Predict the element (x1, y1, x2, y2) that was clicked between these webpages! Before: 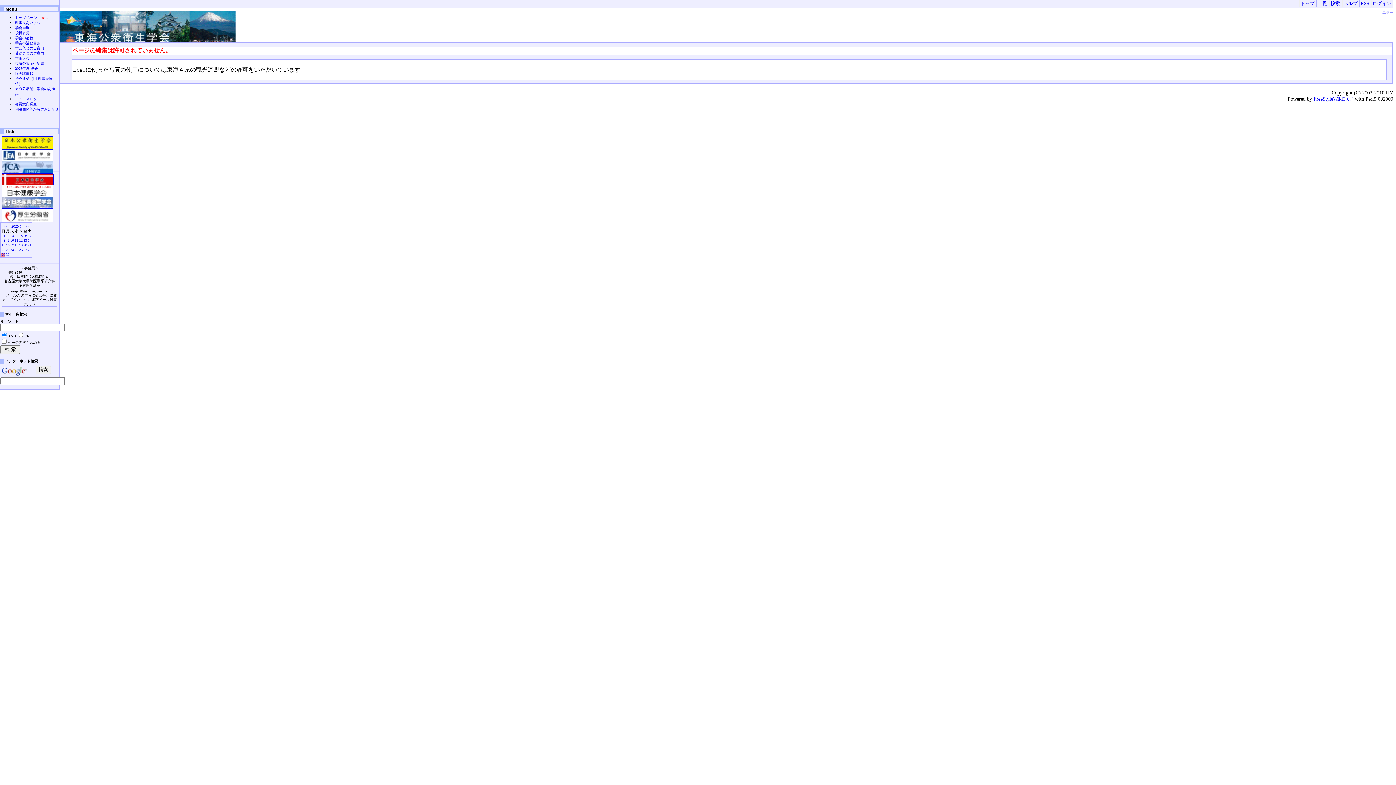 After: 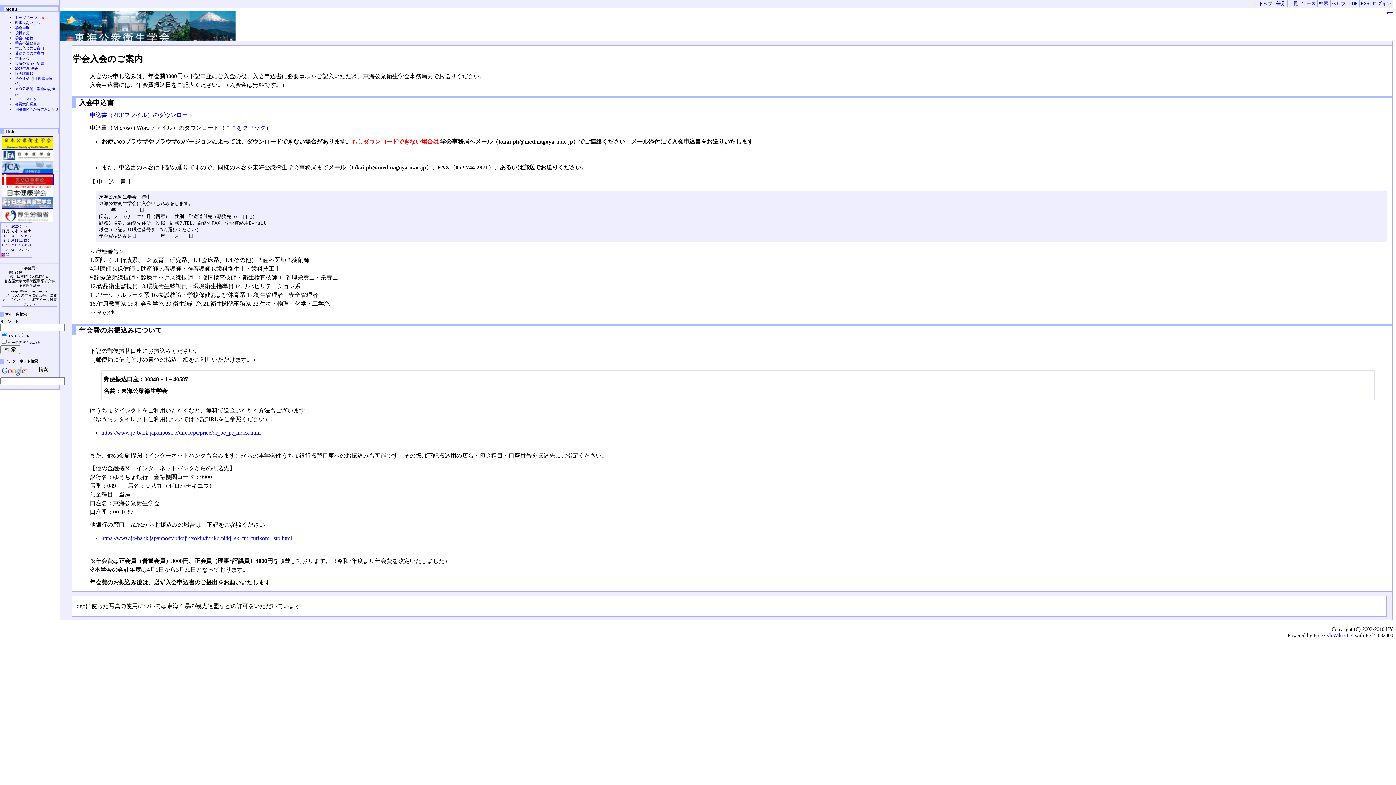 Action: bbox: (15, 46, 44, 50) label: 学会入会のご案内